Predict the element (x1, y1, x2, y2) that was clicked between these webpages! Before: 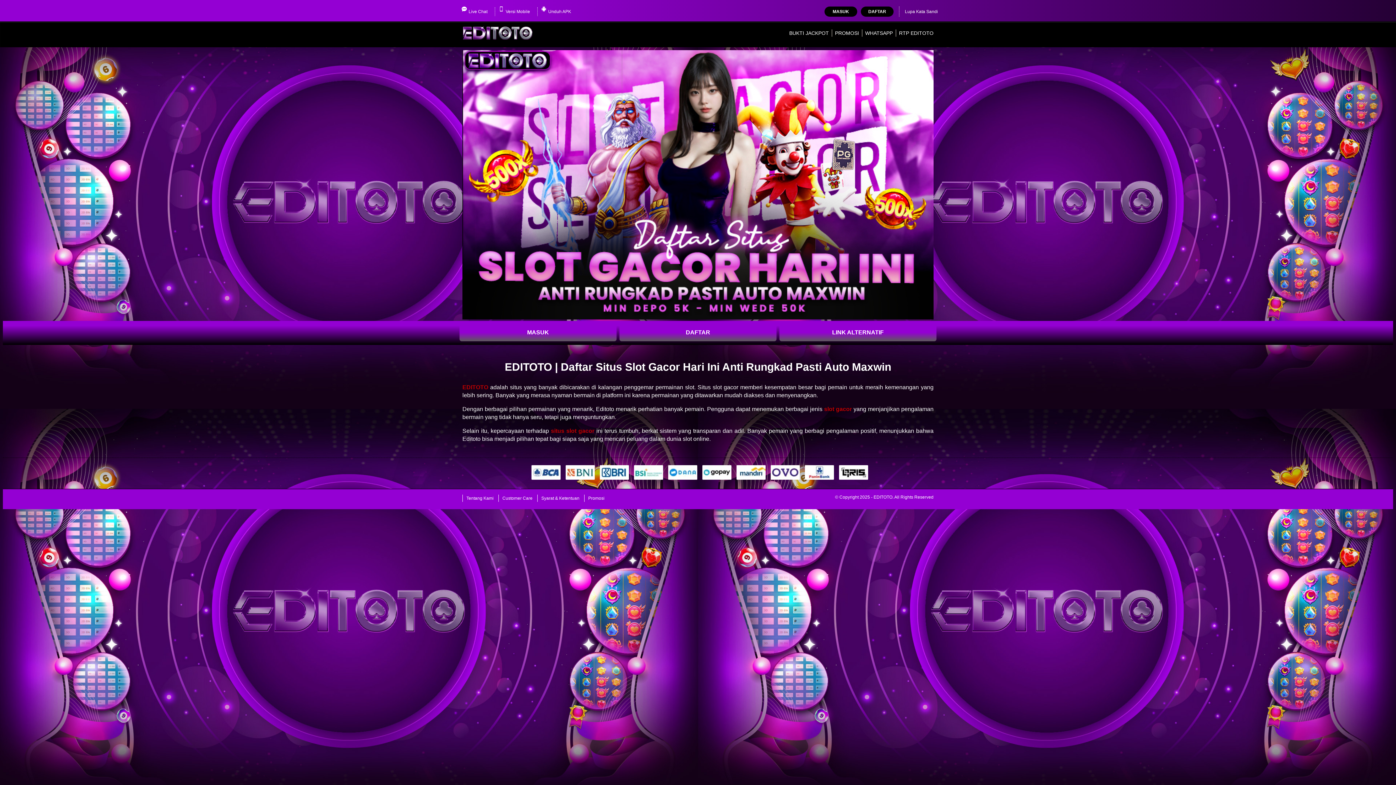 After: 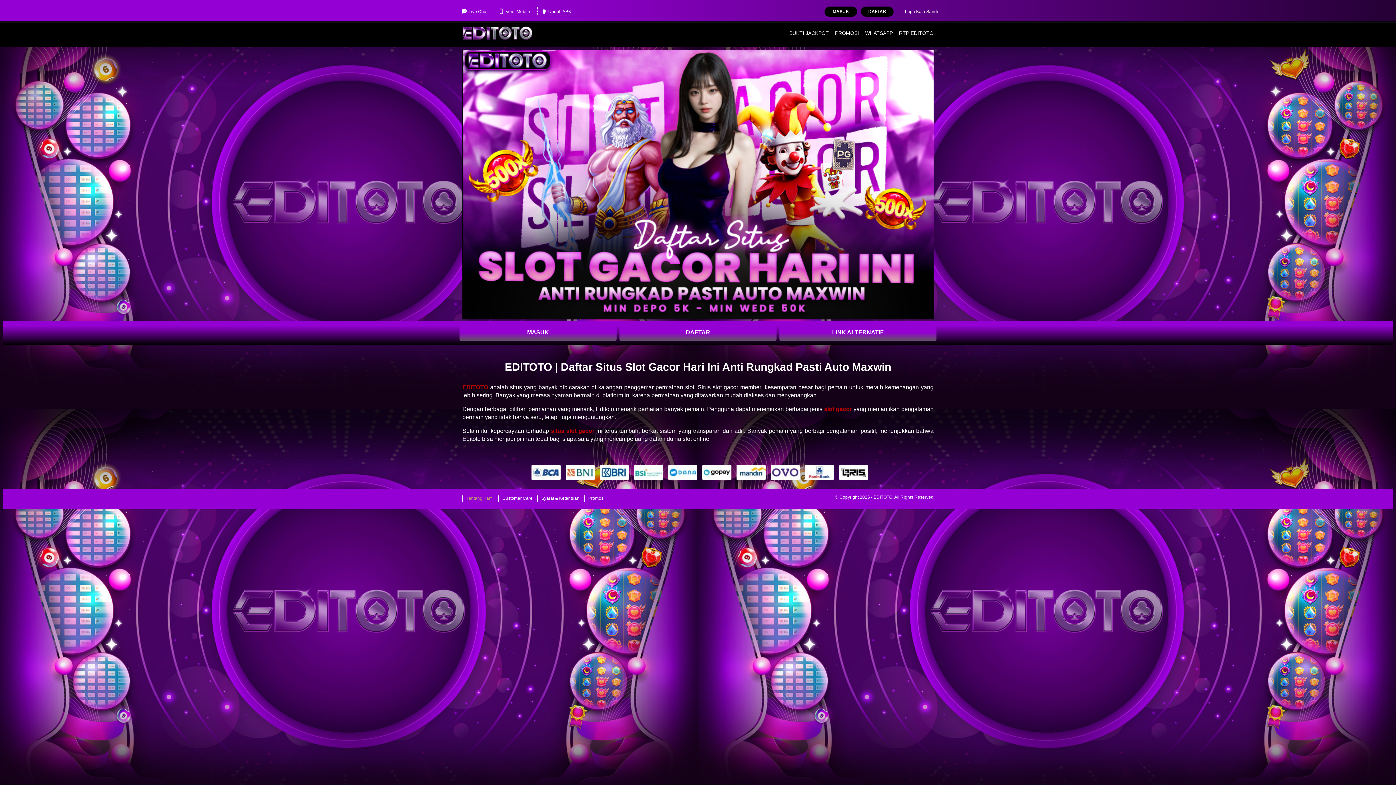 Action: label: Tentang Kami bbox: (462, 495, 497, 502)